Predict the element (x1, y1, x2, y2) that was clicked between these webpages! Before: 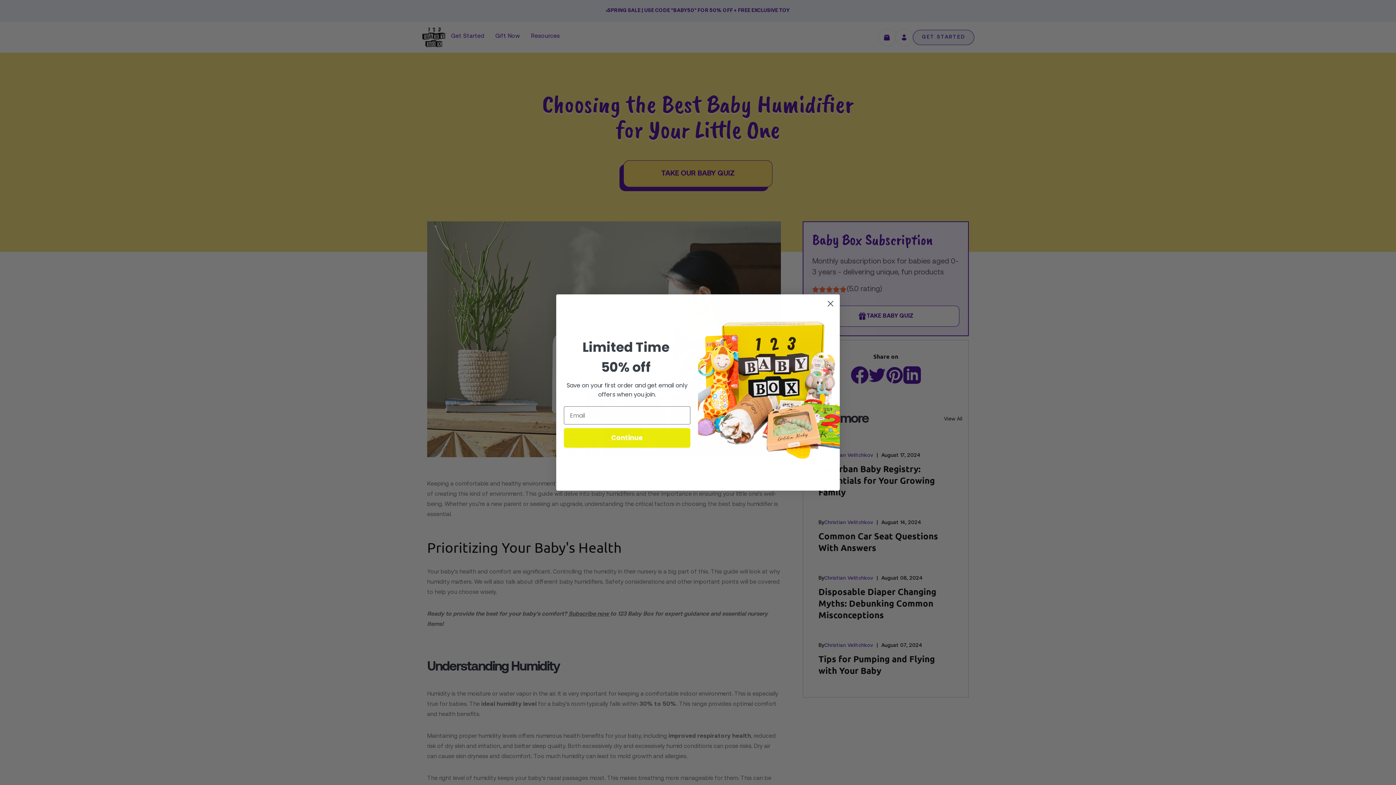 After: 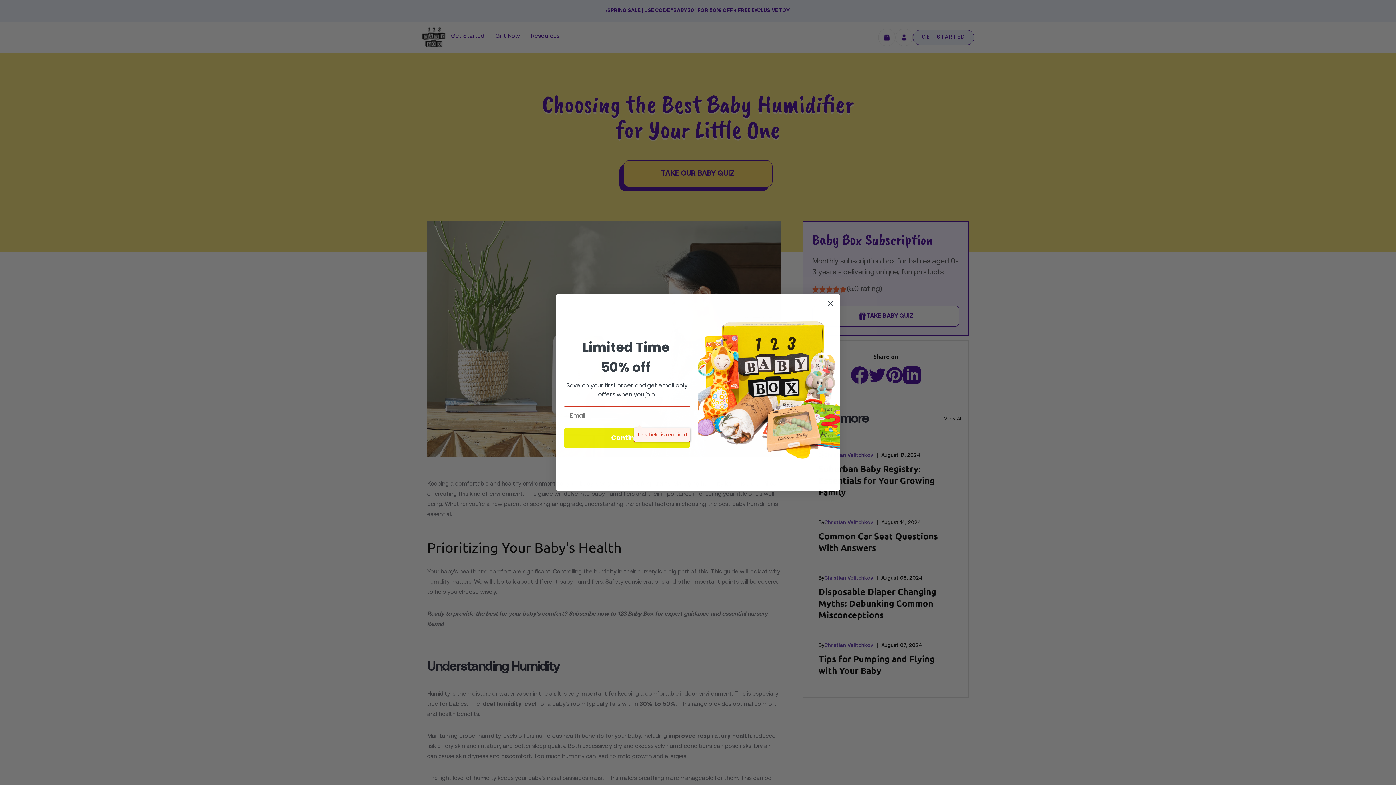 Action: bbox: (564, 428, 690, 448) label: Continue